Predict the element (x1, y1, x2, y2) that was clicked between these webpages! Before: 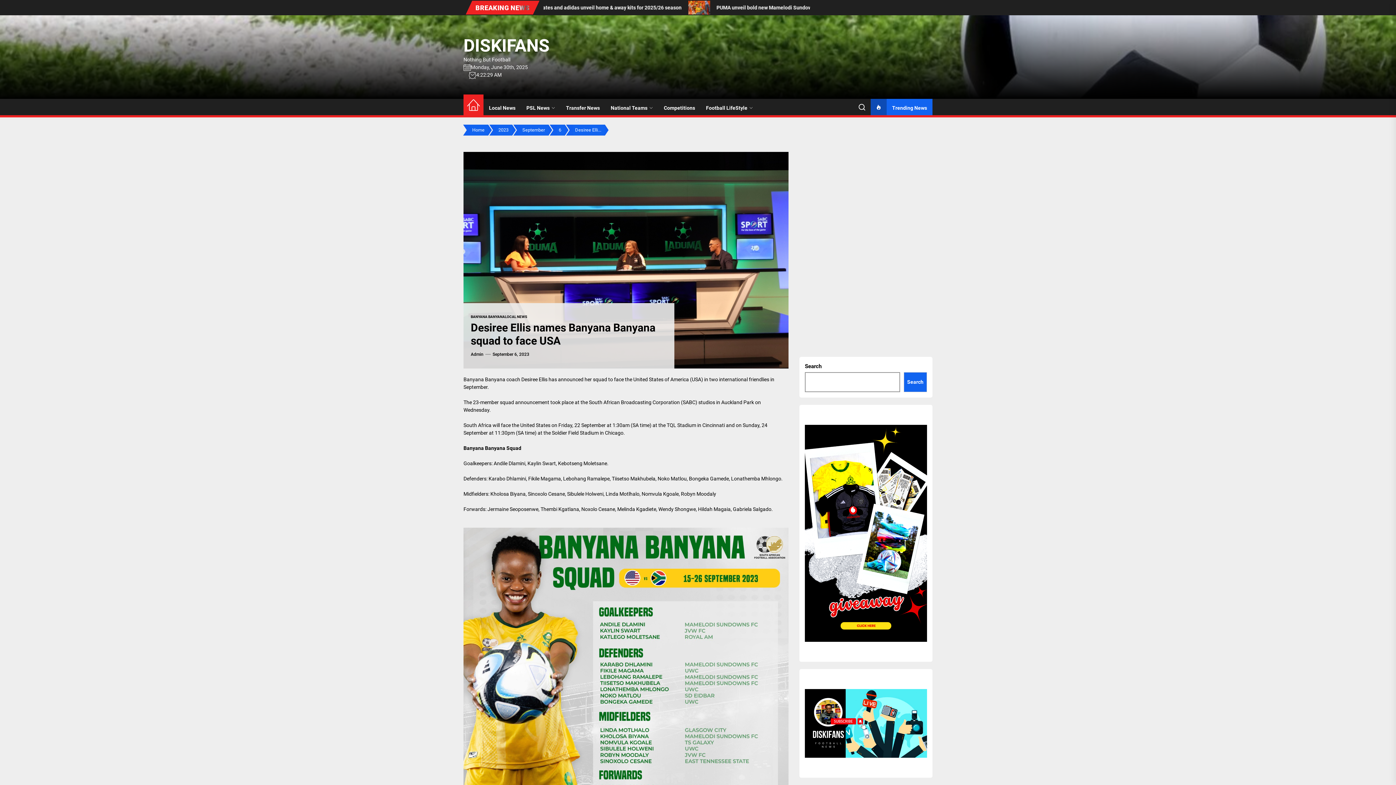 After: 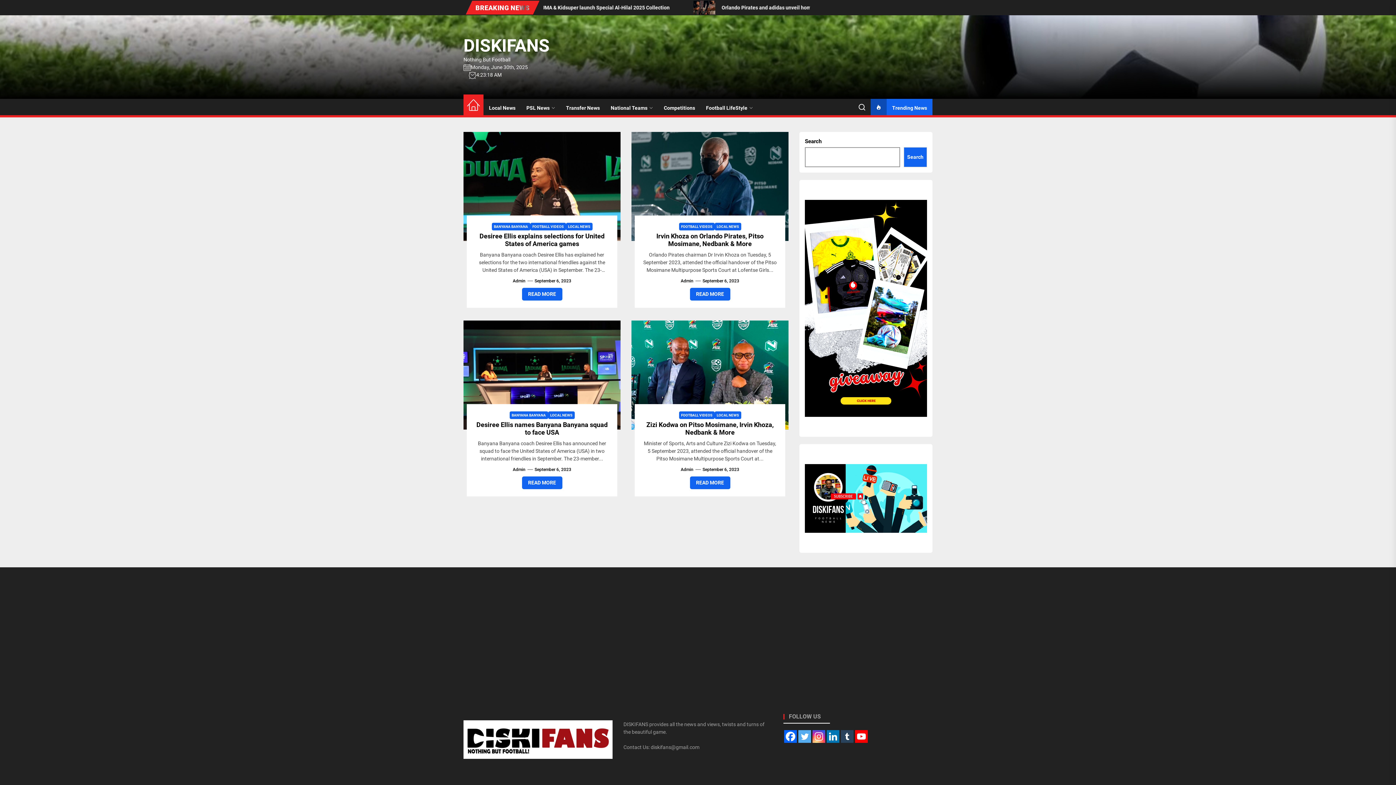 Action: bbox: (492, 351, 529, 357) label: September 6, 2023